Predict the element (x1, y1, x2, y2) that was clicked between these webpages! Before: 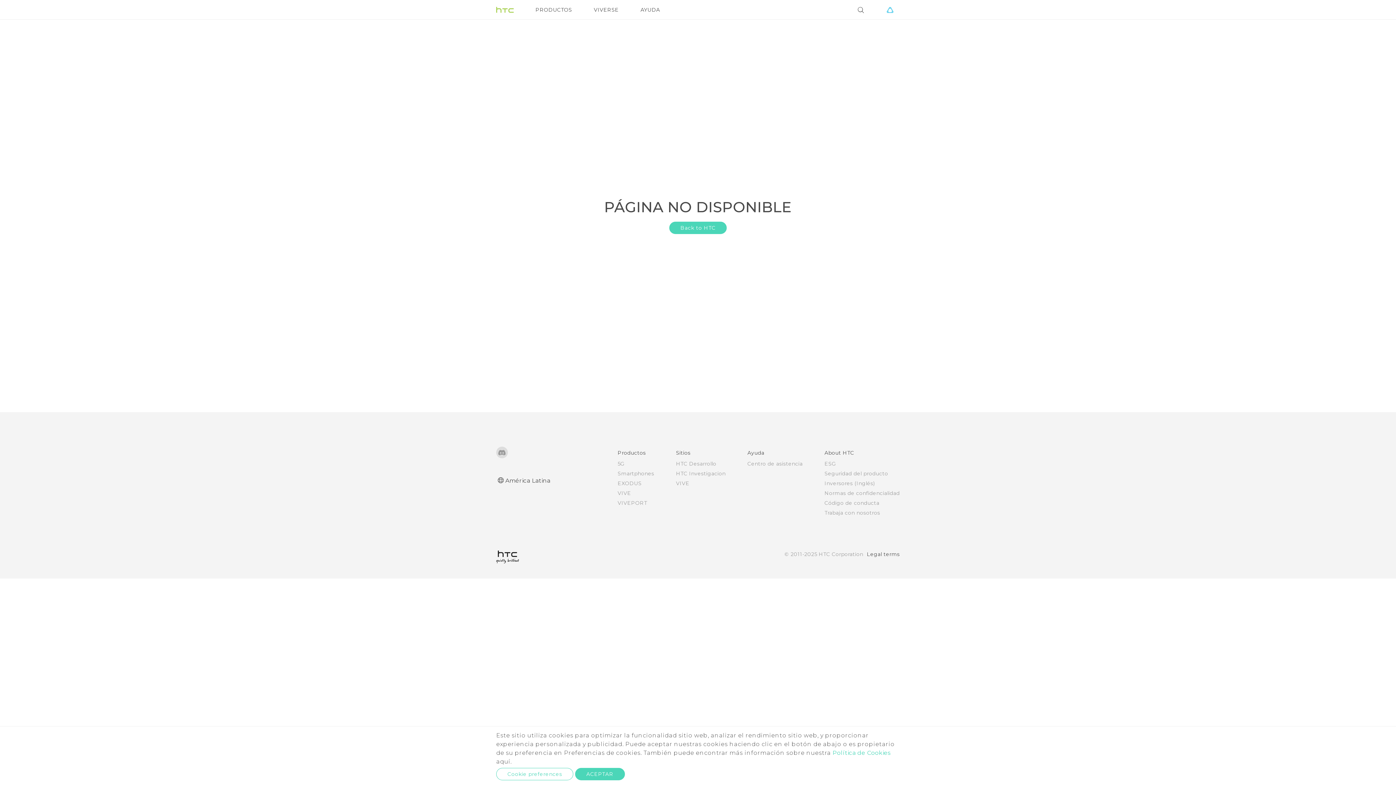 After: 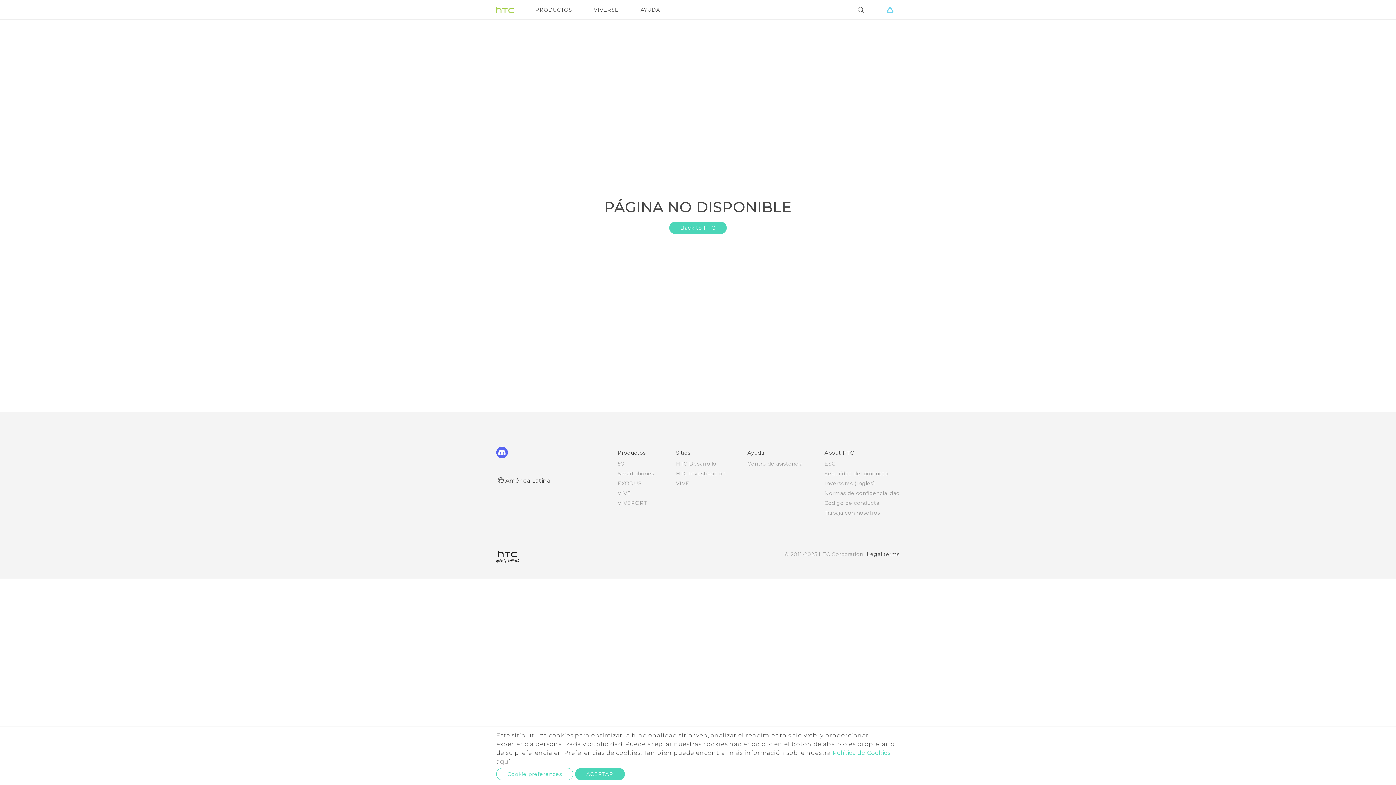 Action: bbox: (496, 446, 508, 458)